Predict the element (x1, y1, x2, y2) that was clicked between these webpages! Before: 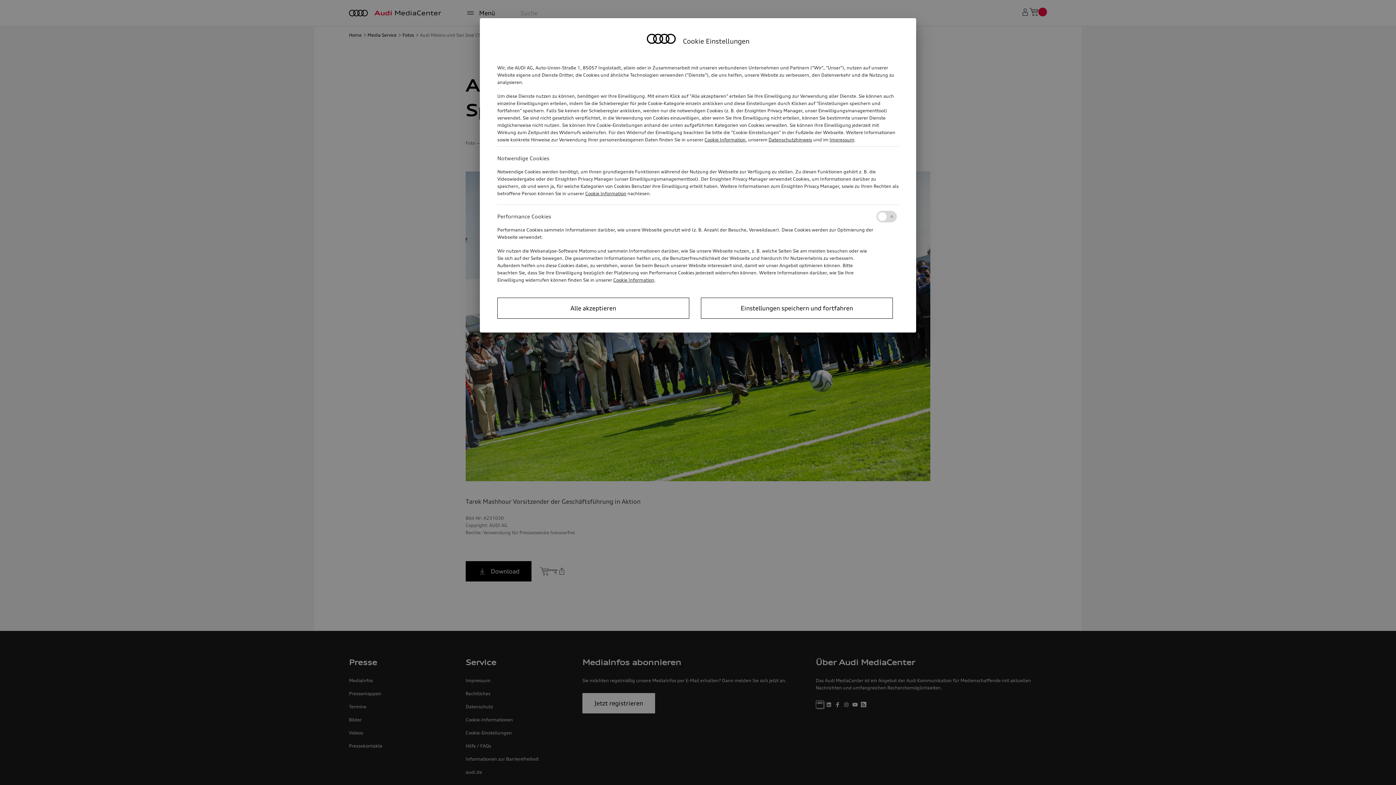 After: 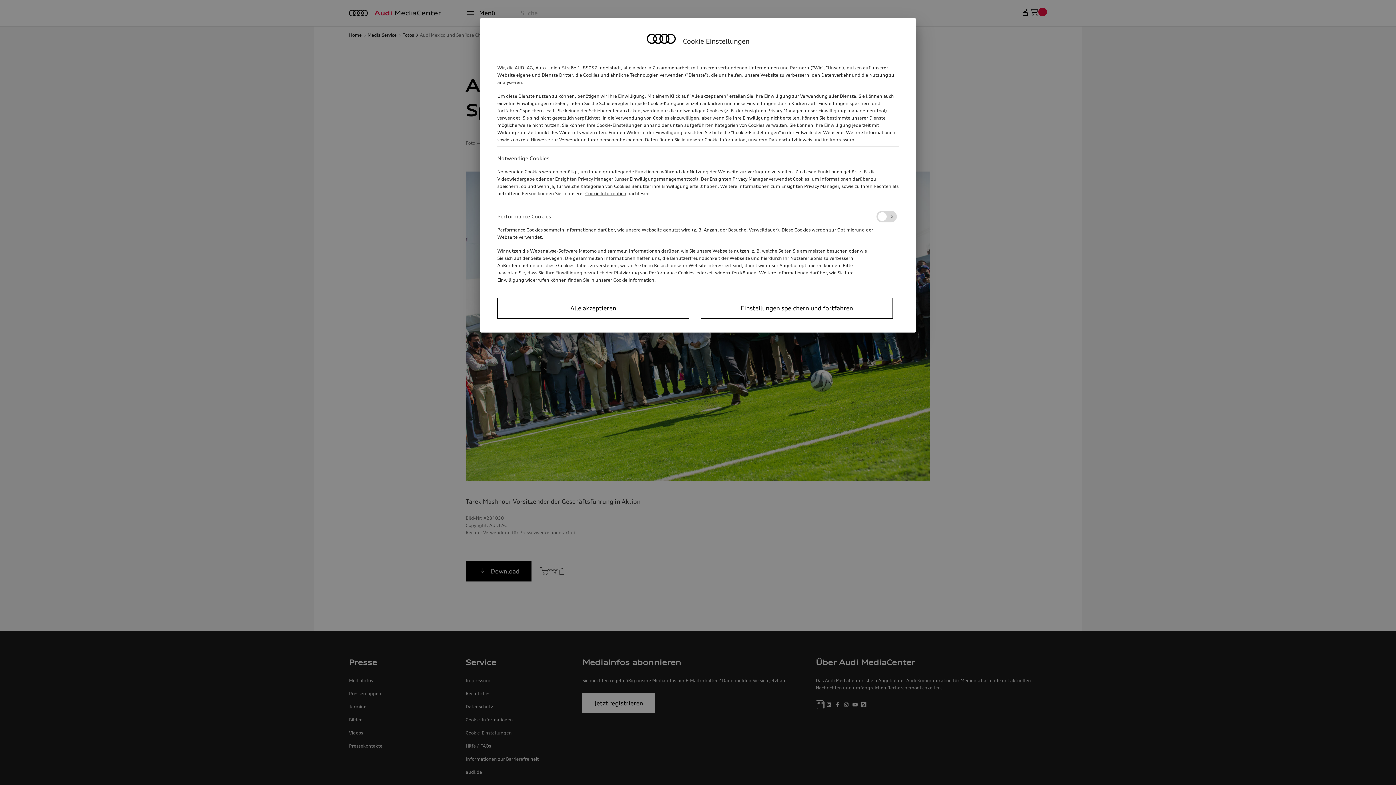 Action: bbox: (613, 277, 654, 282) label: Cookie Information